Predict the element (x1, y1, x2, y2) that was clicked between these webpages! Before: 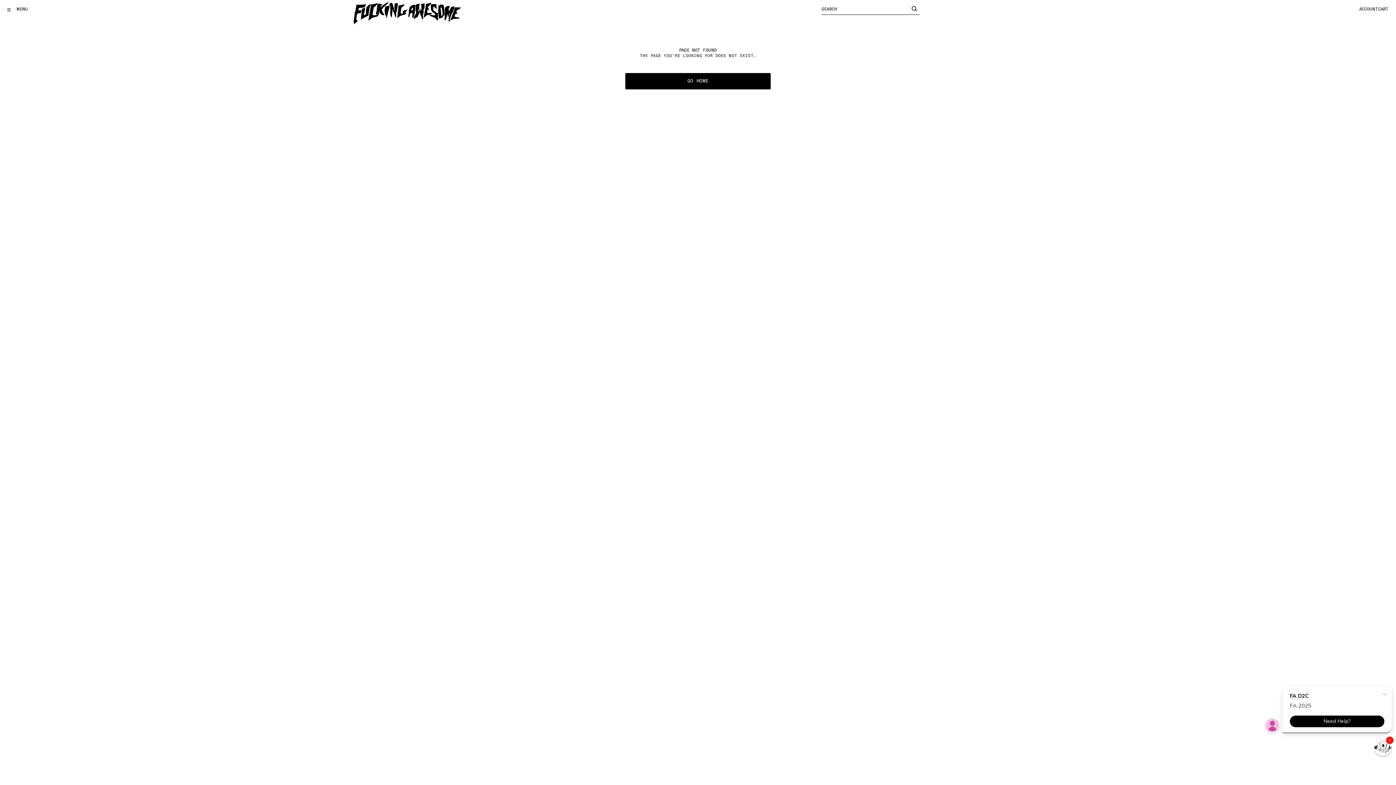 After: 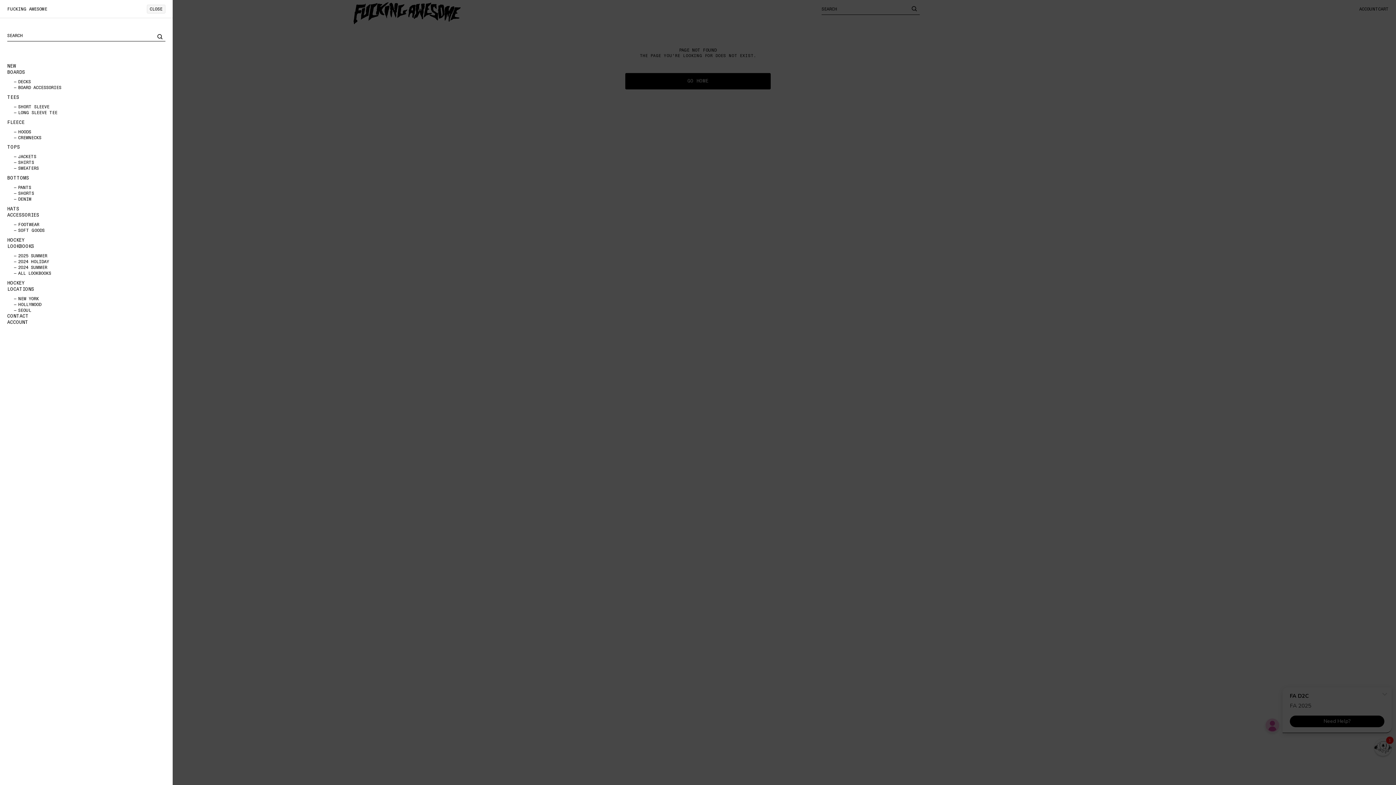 Action: bbox: (7, 0, 28, 18) label:  MENU